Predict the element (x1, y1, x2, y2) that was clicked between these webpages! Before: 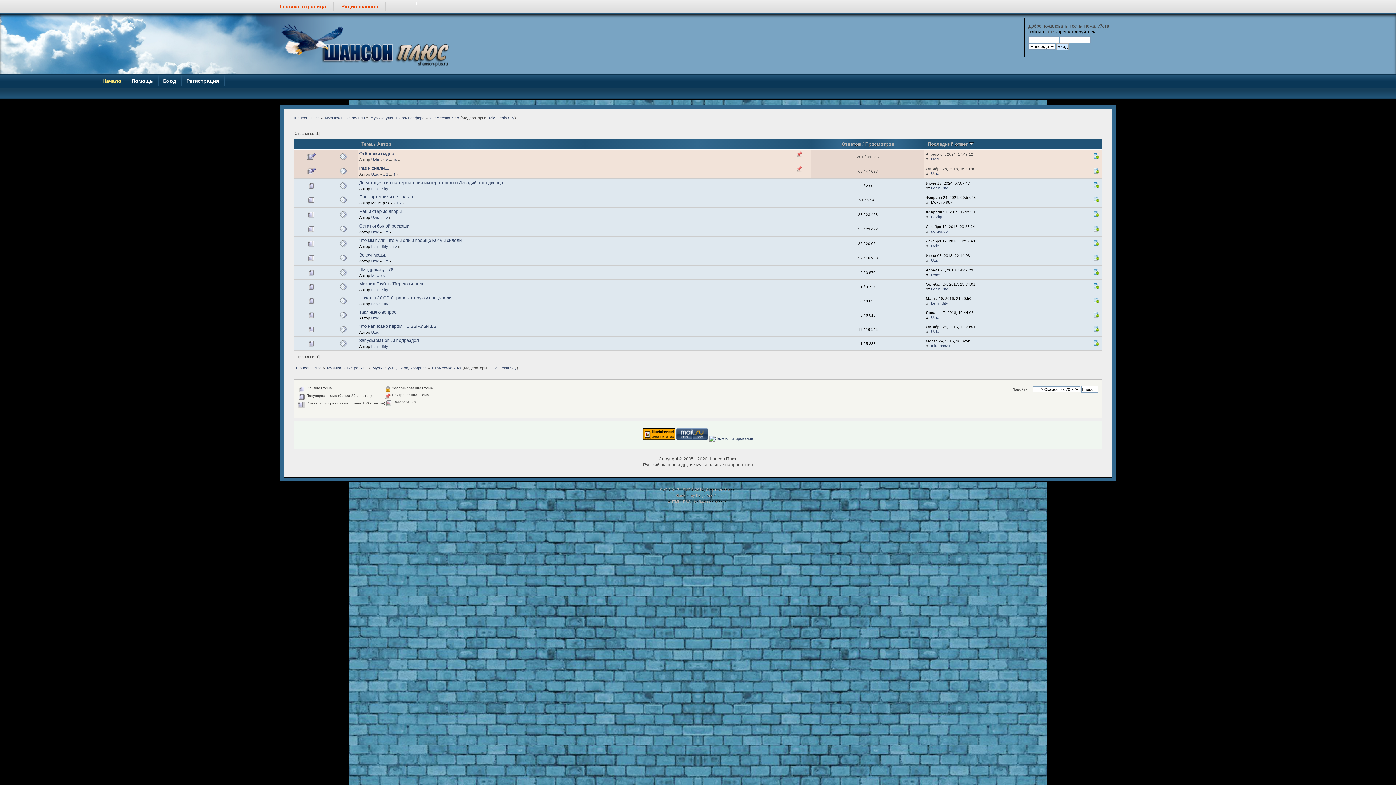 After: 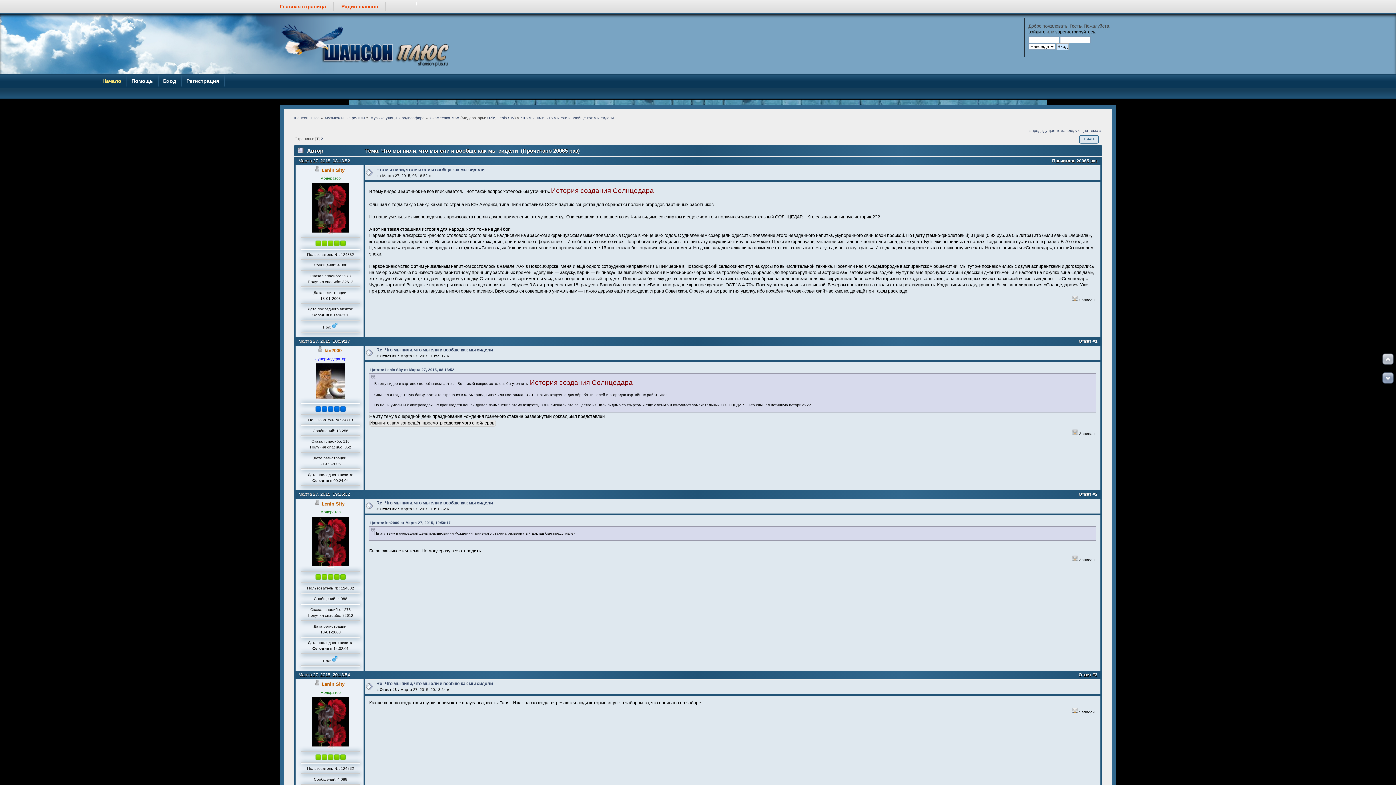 Action: bbox: (392, 245, 394, 248) label: 1